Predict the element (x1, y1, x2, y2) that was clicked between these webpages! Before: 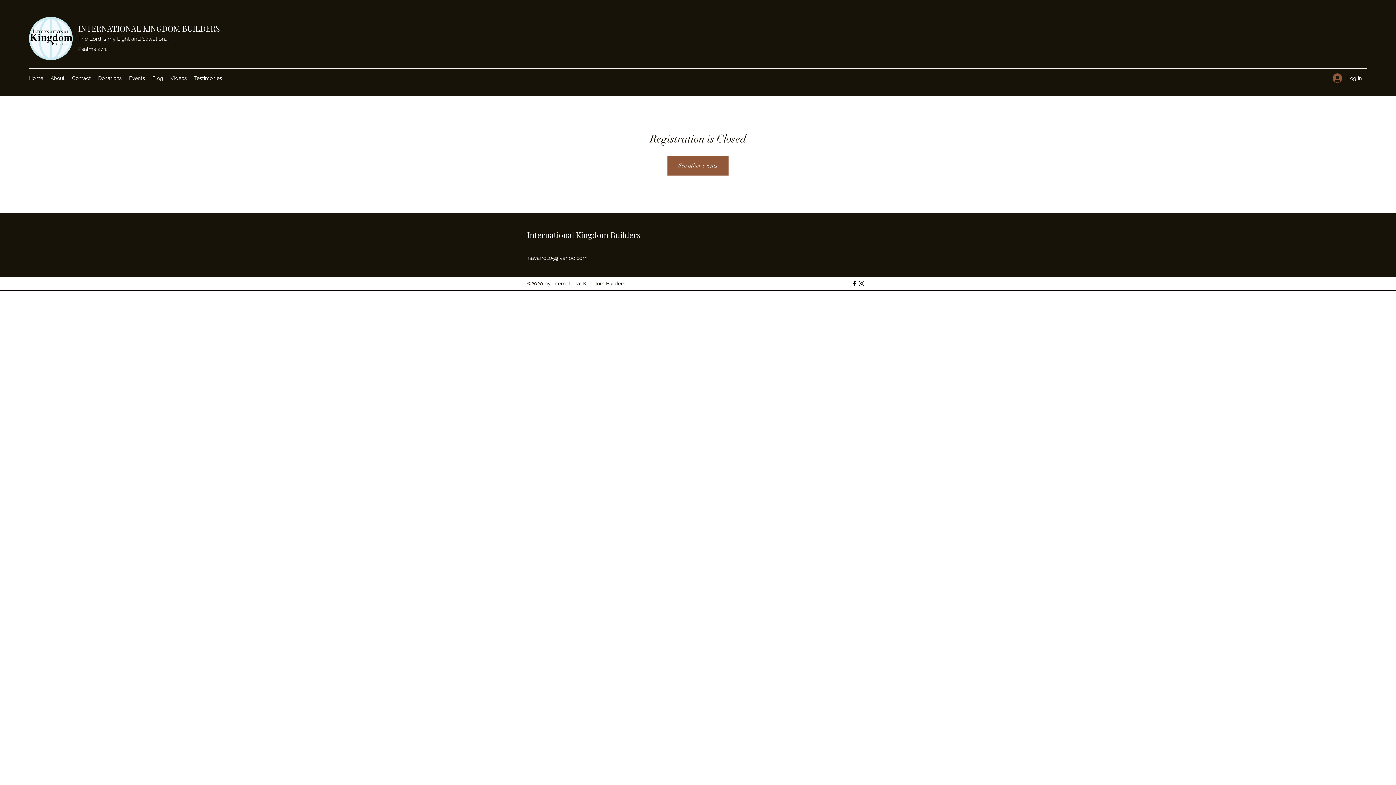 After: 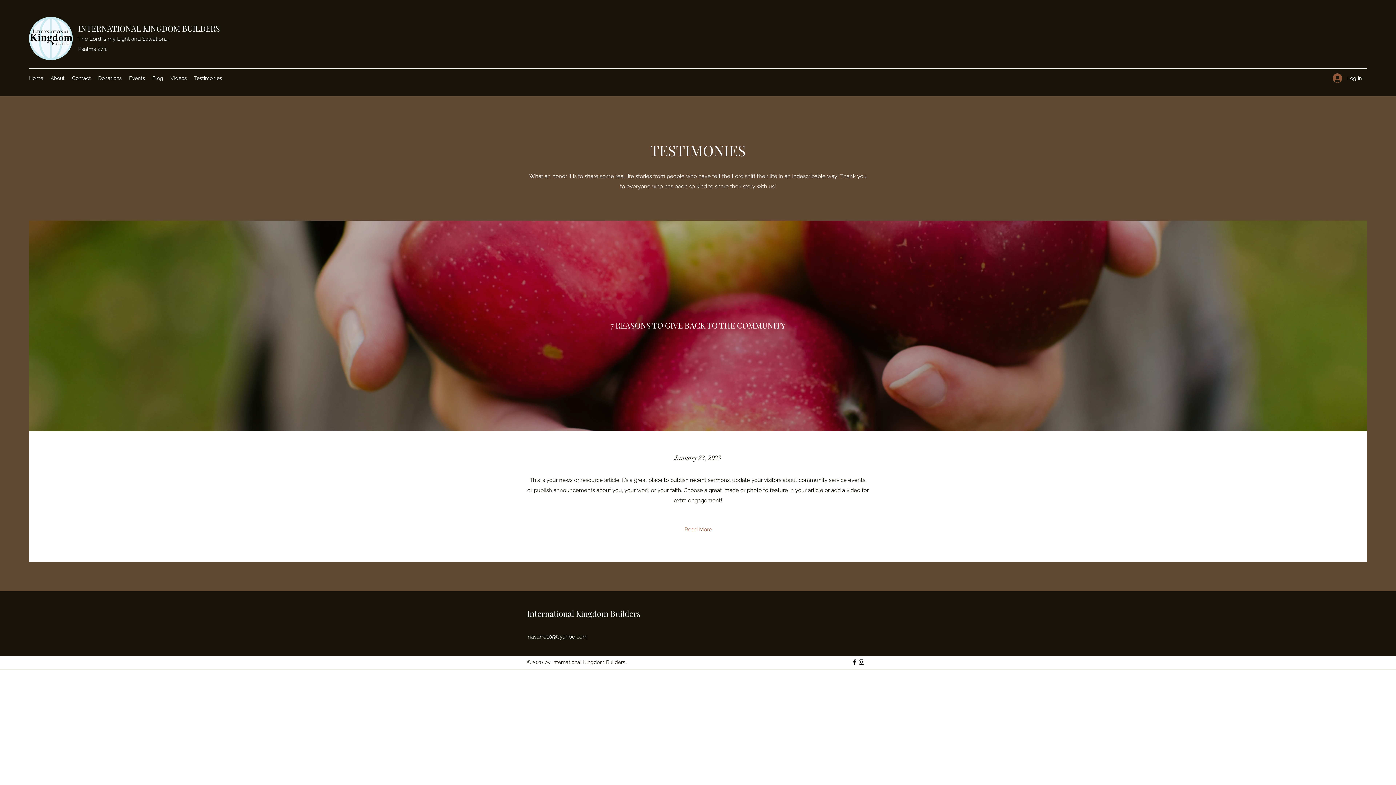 Action: bbox: (190, 72, 225, 83) label: Testimonies